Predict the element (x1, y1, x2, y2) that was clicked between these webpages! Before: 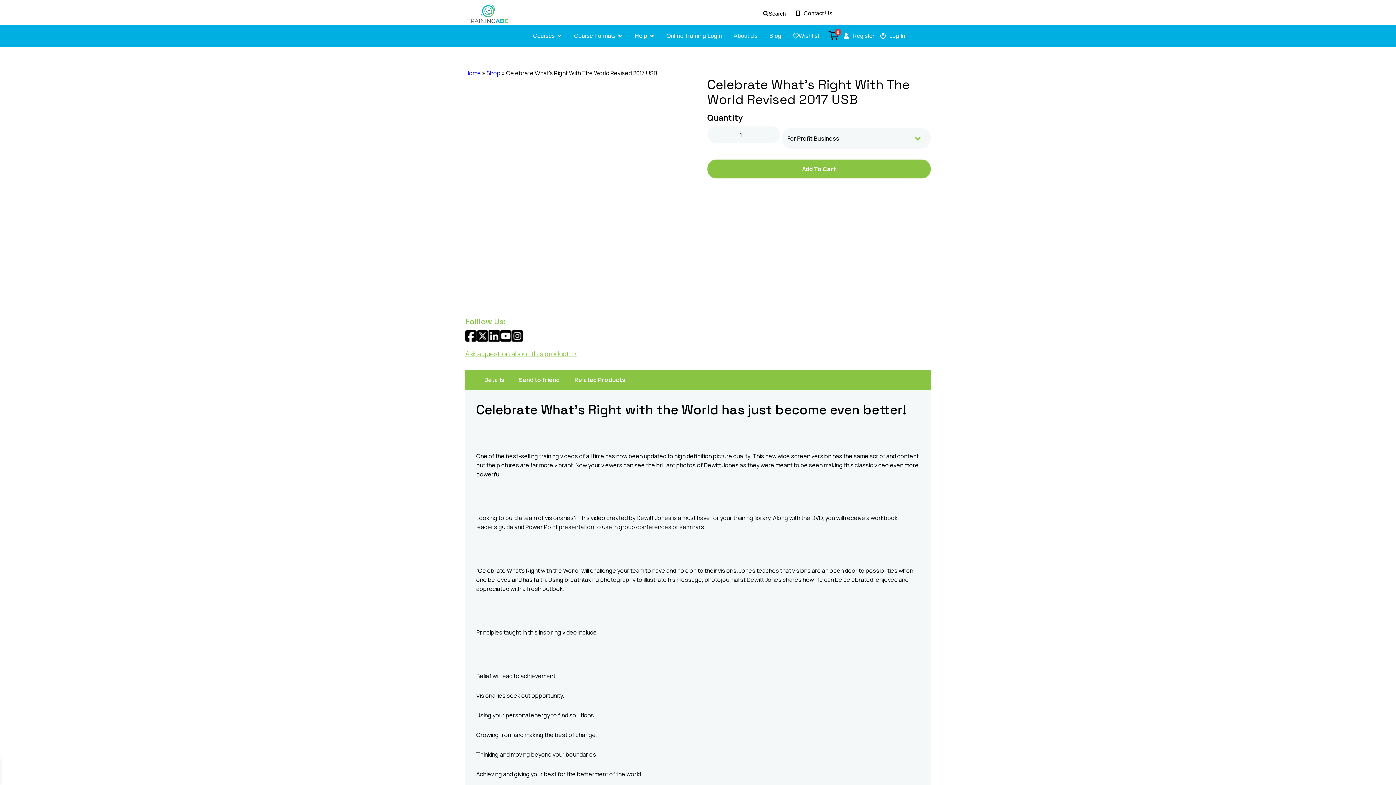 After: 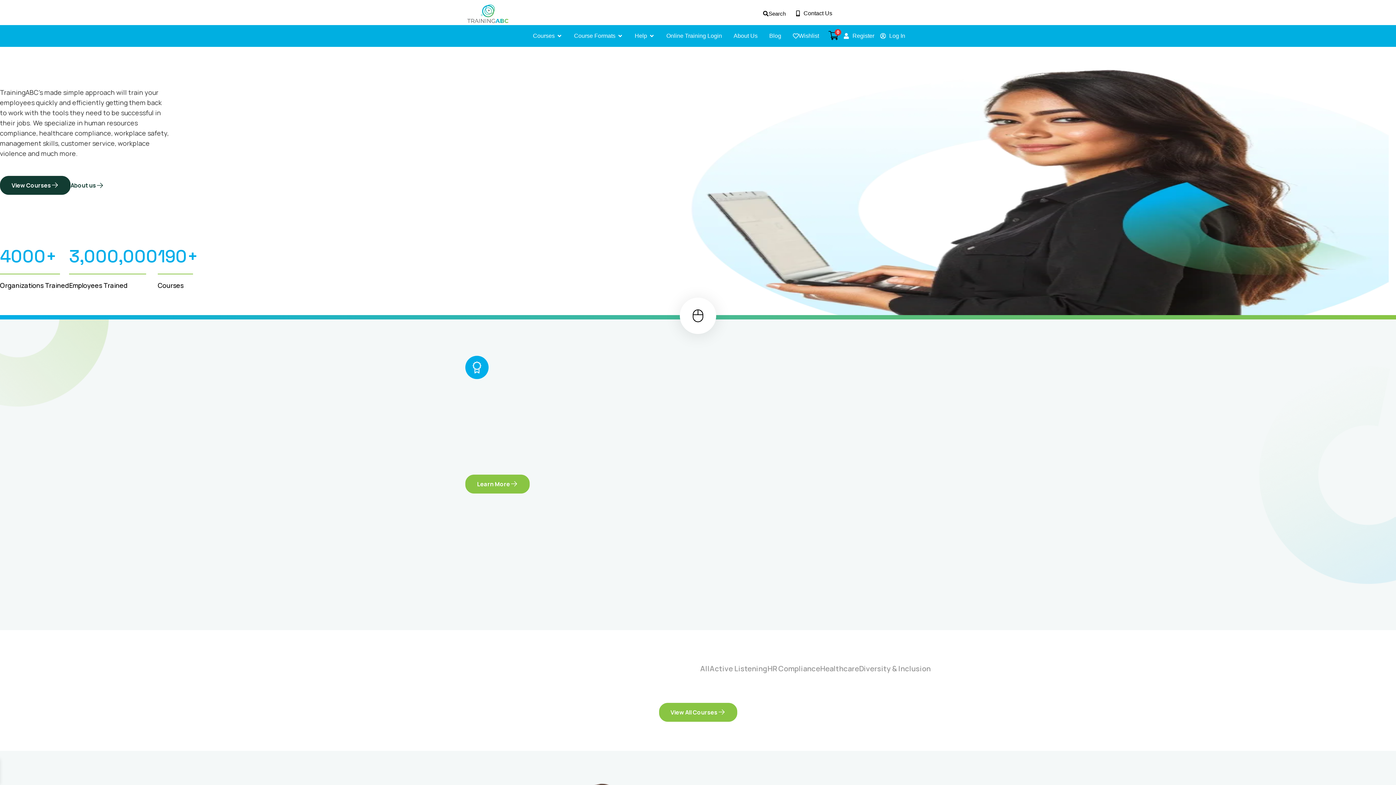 Action: label: Home bbox: (465, 69, 481, 77)